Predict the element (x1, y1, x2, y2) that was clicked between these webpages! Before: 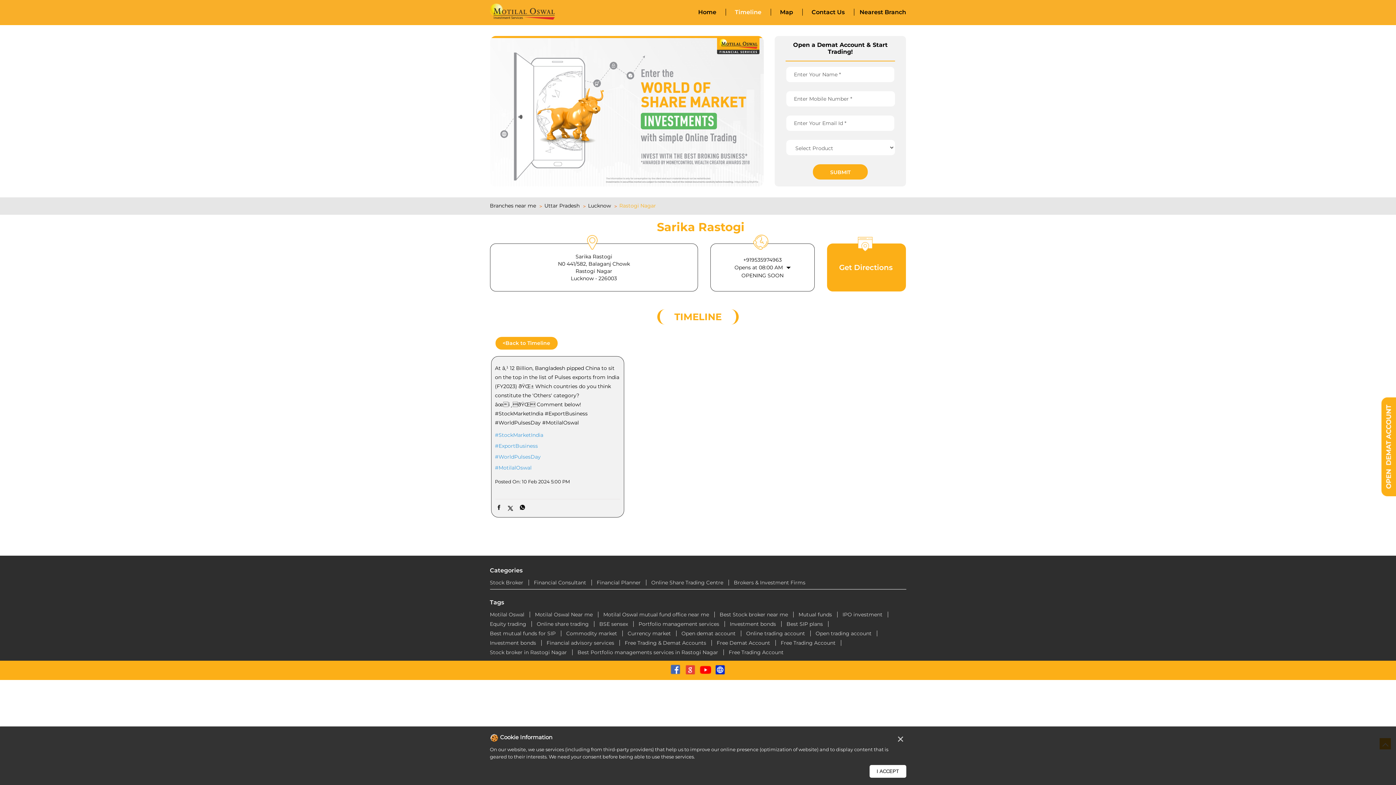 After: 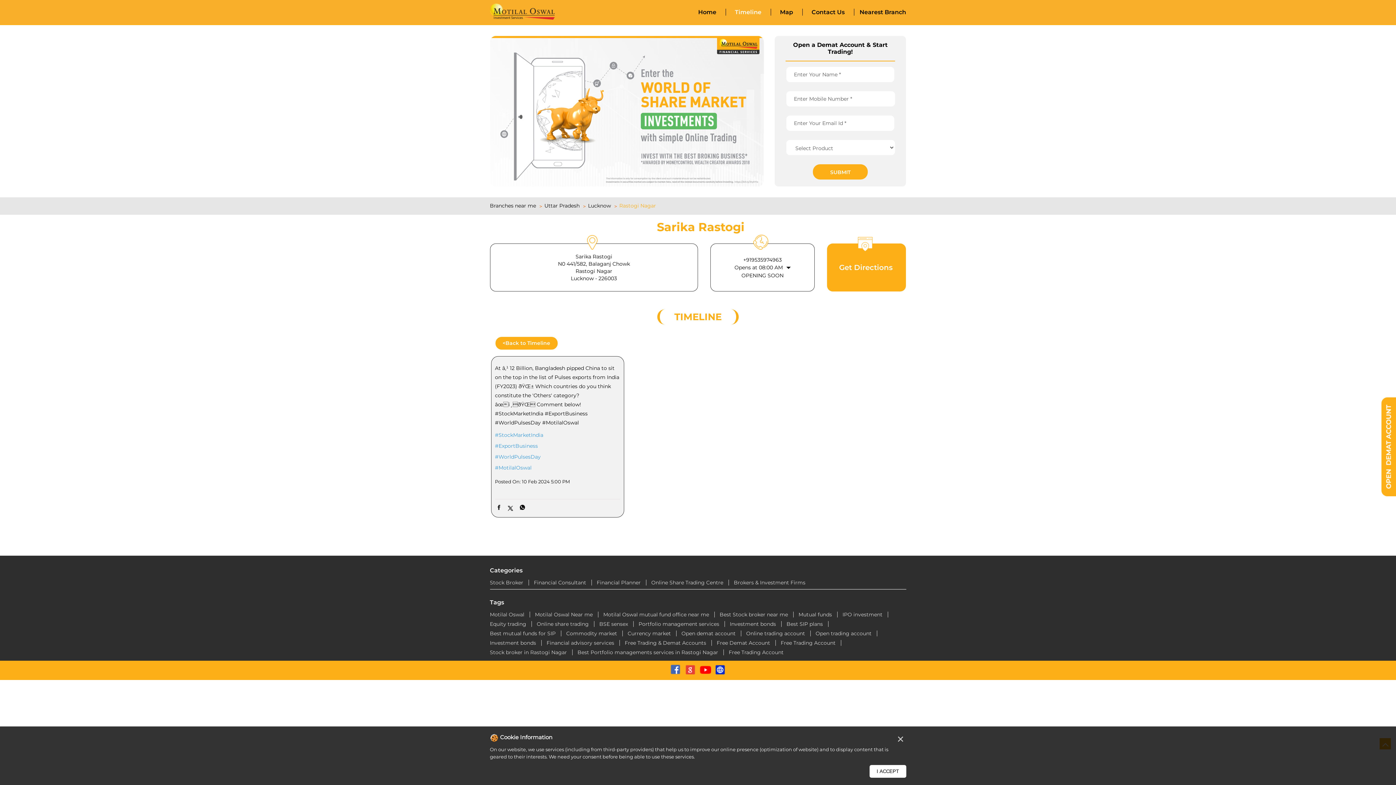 Action: bbox: (518, 504, 526, 512)